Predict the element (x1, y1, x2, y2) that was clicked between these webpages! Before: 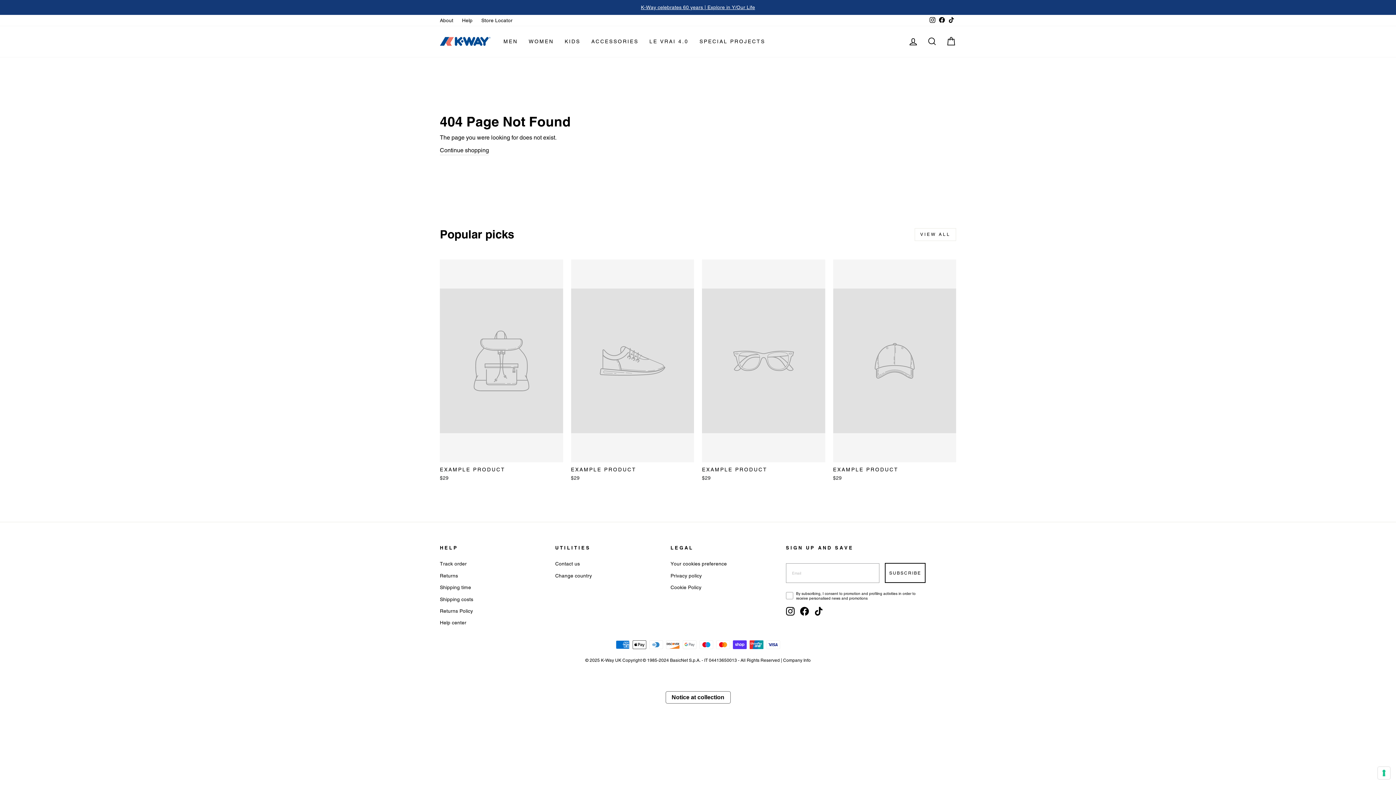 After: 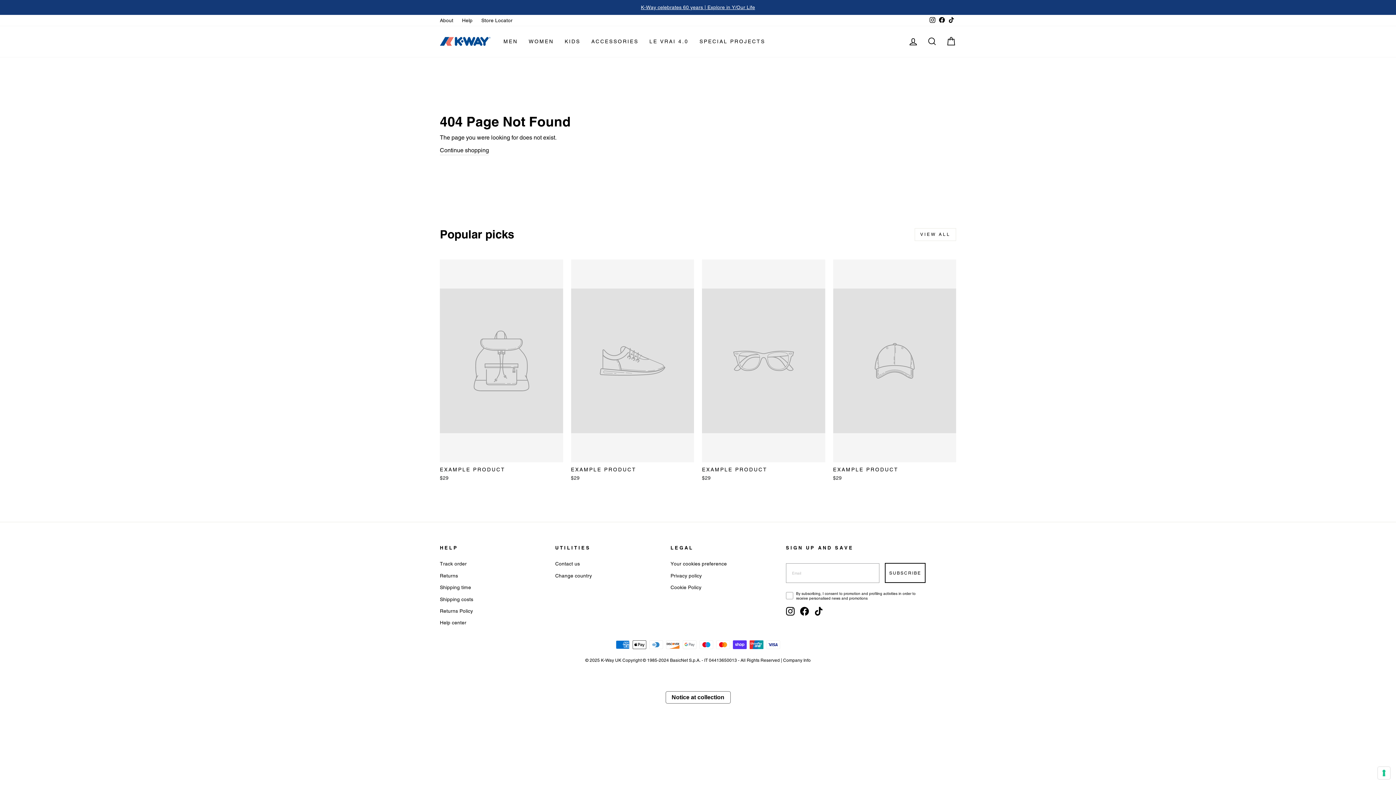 Action: label: Help bbox: (458, 14, 476, 26)